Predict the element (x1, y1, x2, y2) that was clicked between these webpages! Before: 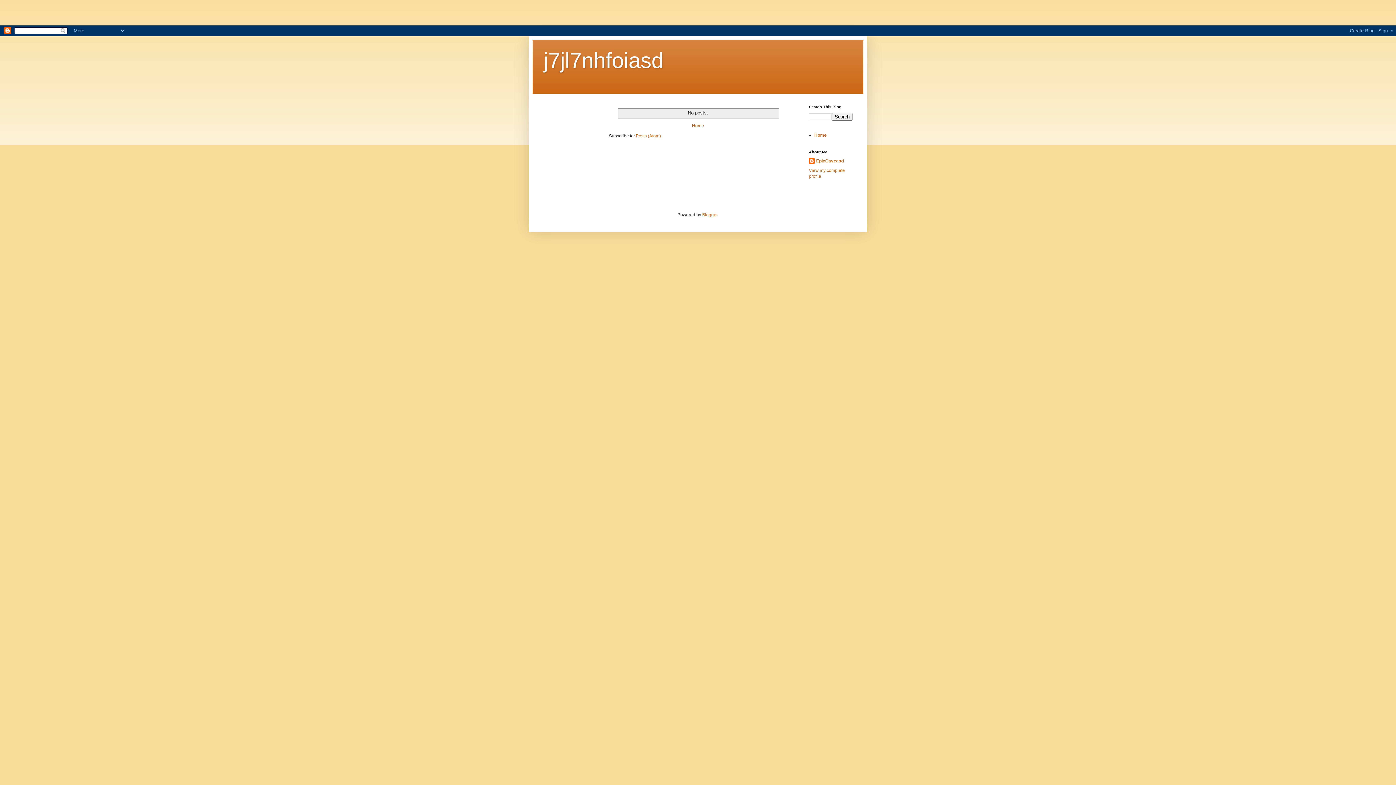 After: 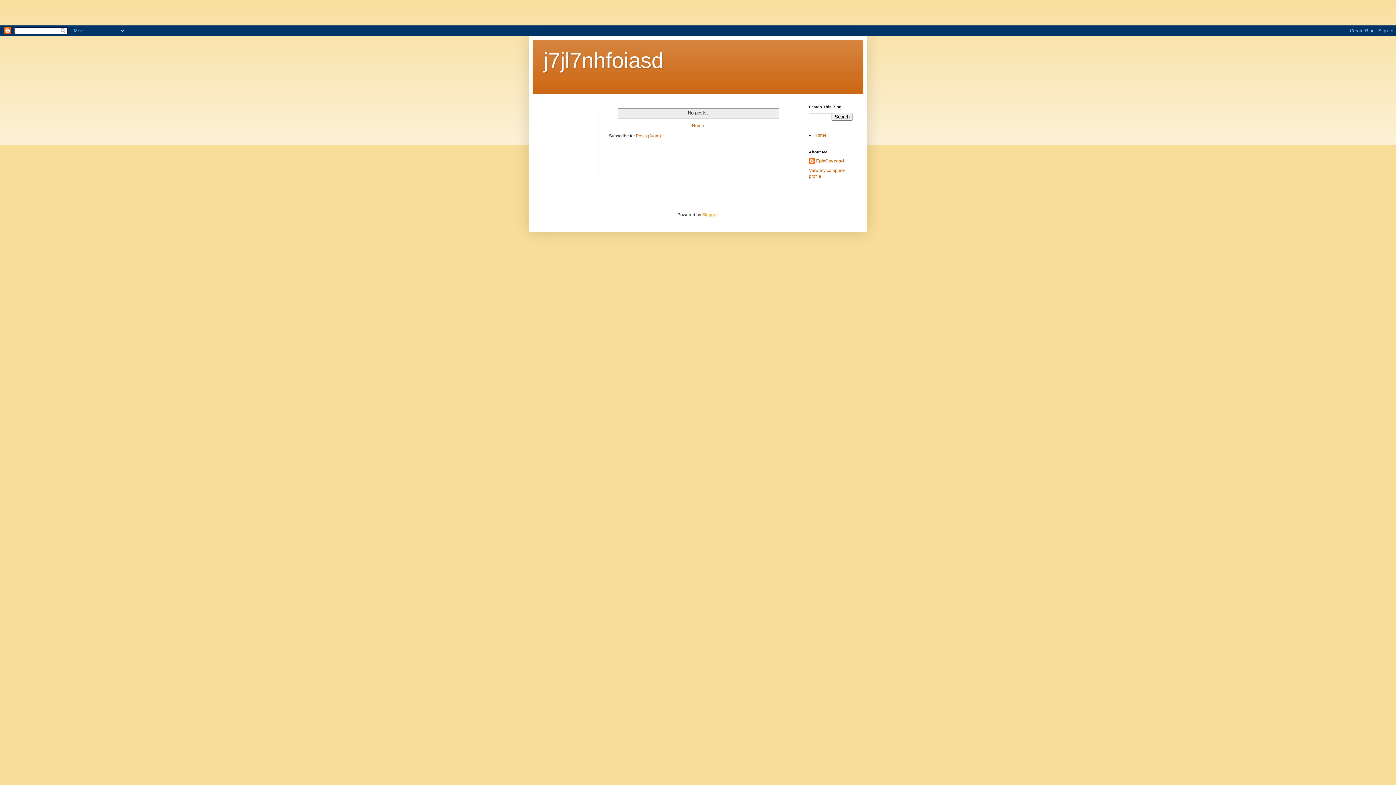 Action: bbox: (702, 212, 717, 217) label: Blogger